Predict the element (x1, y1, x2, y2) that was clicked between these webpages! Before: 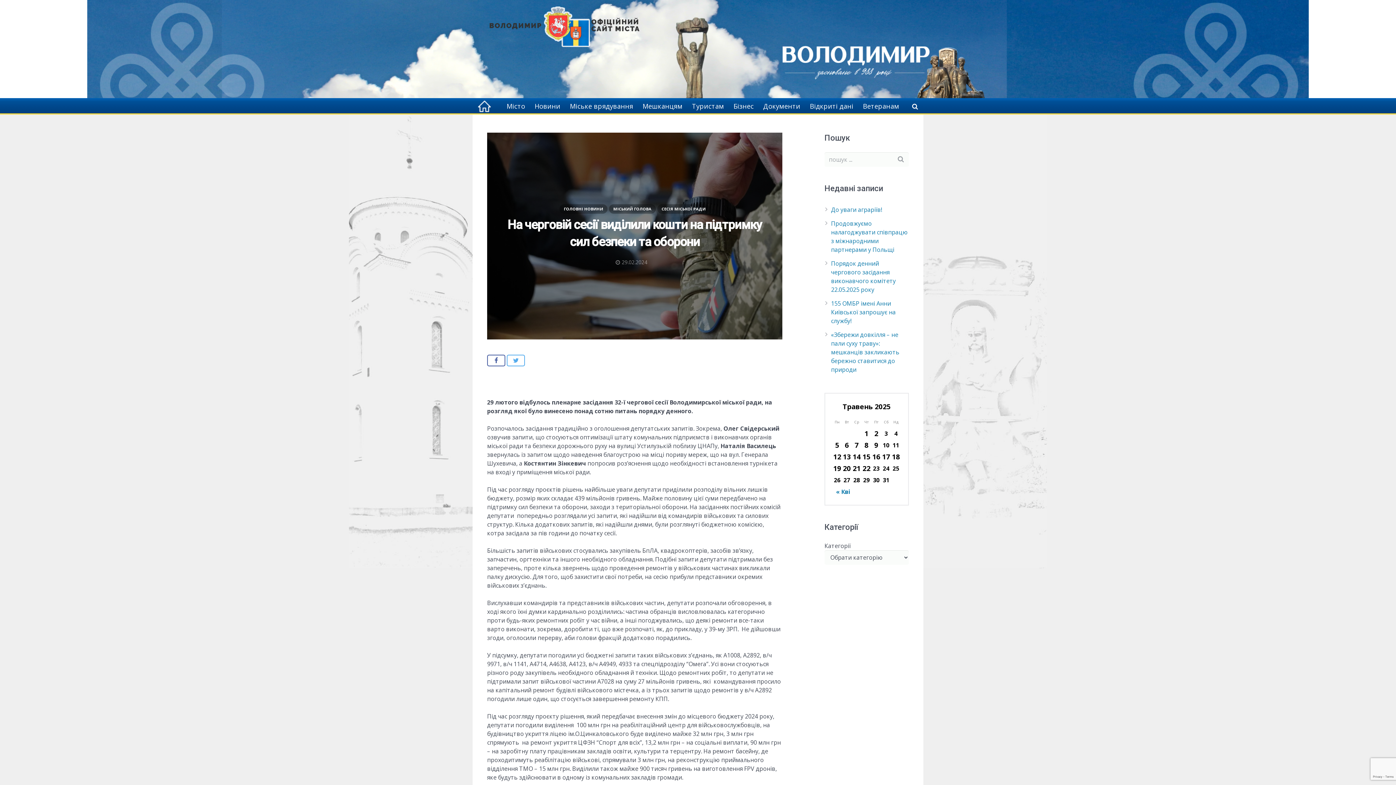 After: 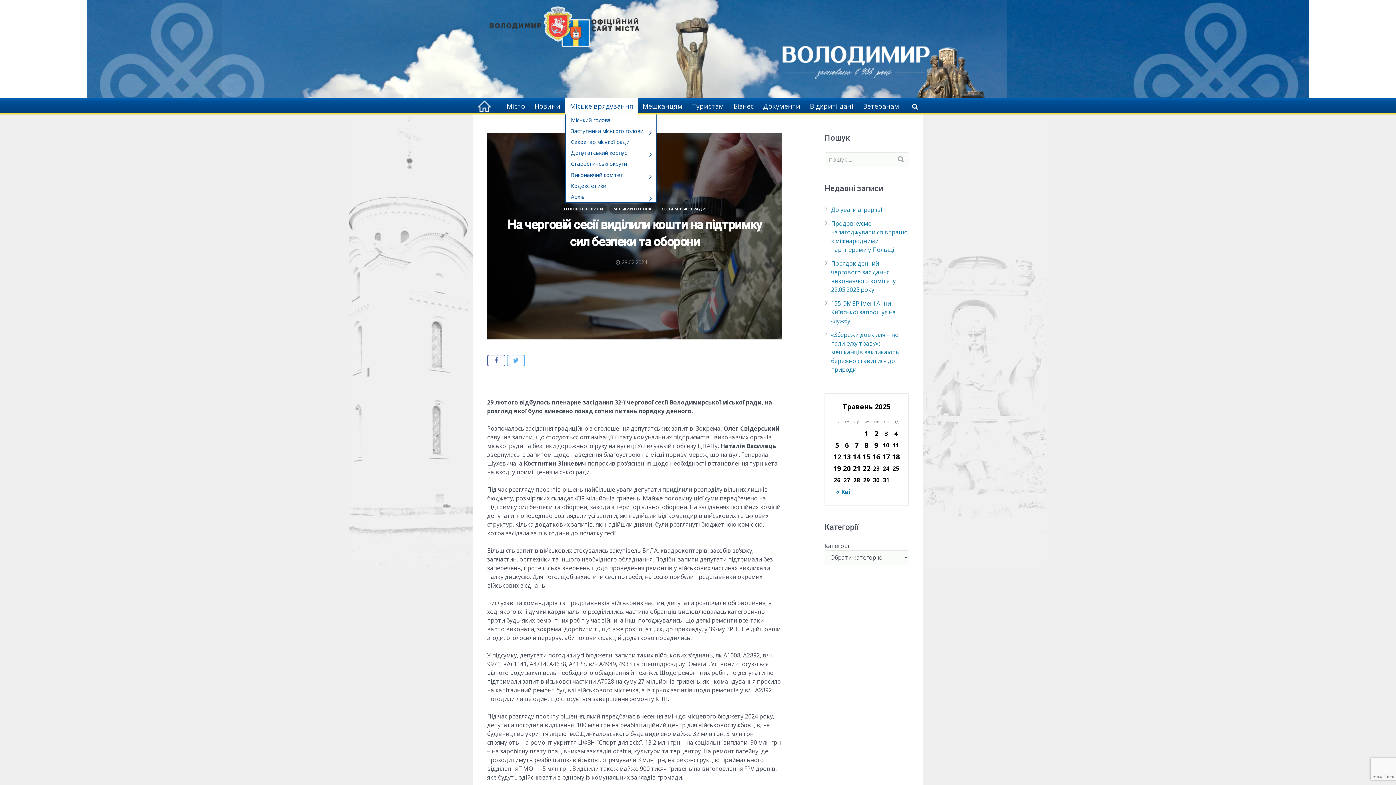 Action: label: Міське врядування bbox: (565, 98, 638, 114)